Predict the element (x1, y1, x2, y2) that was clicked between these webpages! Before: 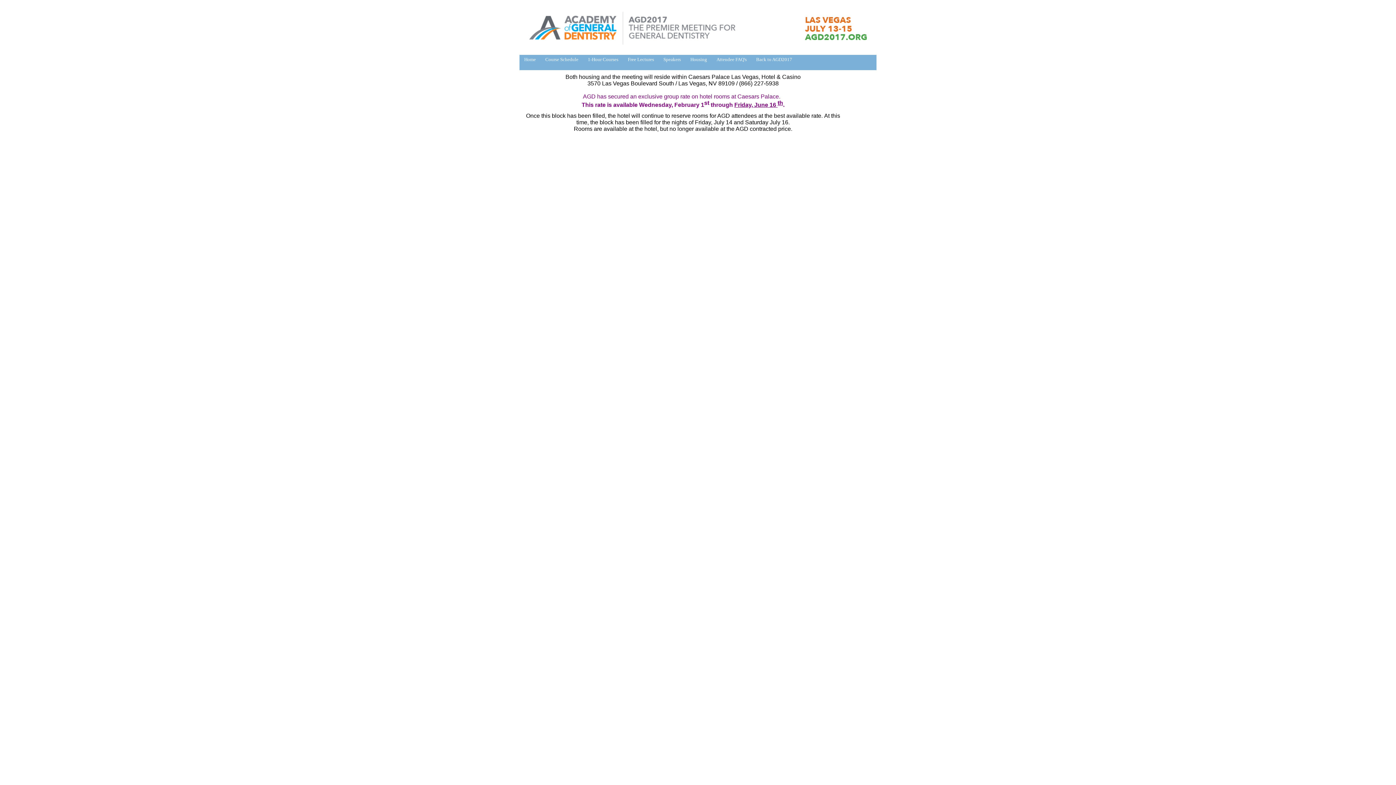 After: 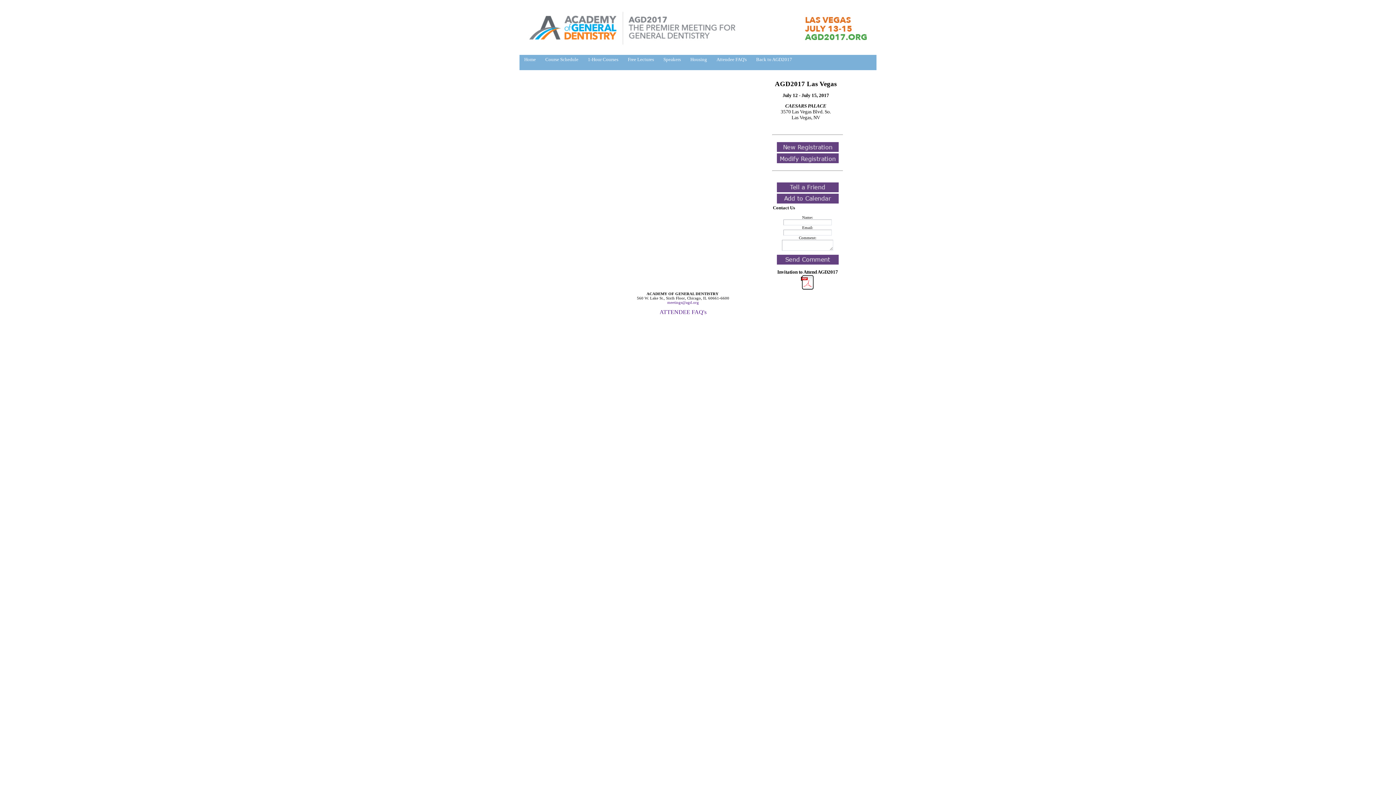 Action: bbox: (519, 54, 540, 64) label: Home